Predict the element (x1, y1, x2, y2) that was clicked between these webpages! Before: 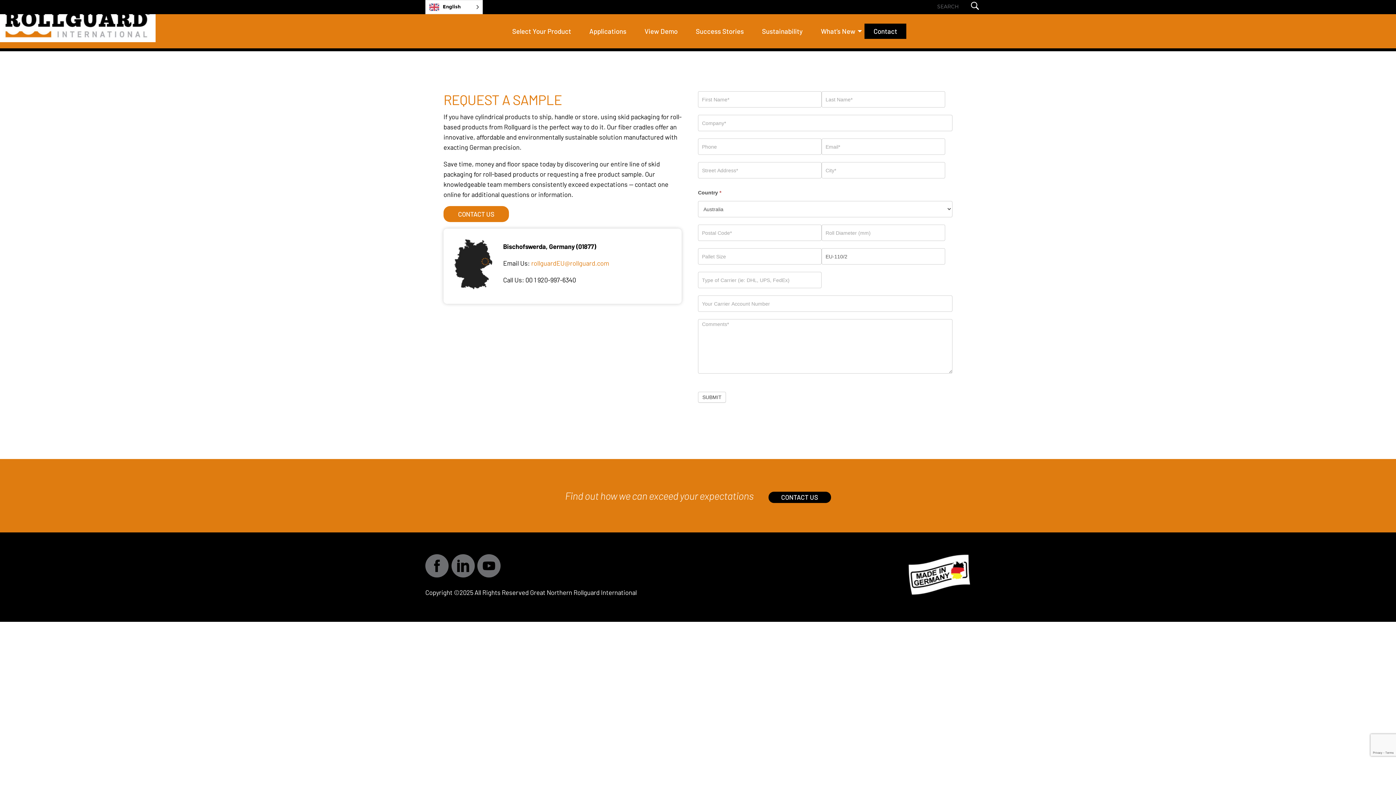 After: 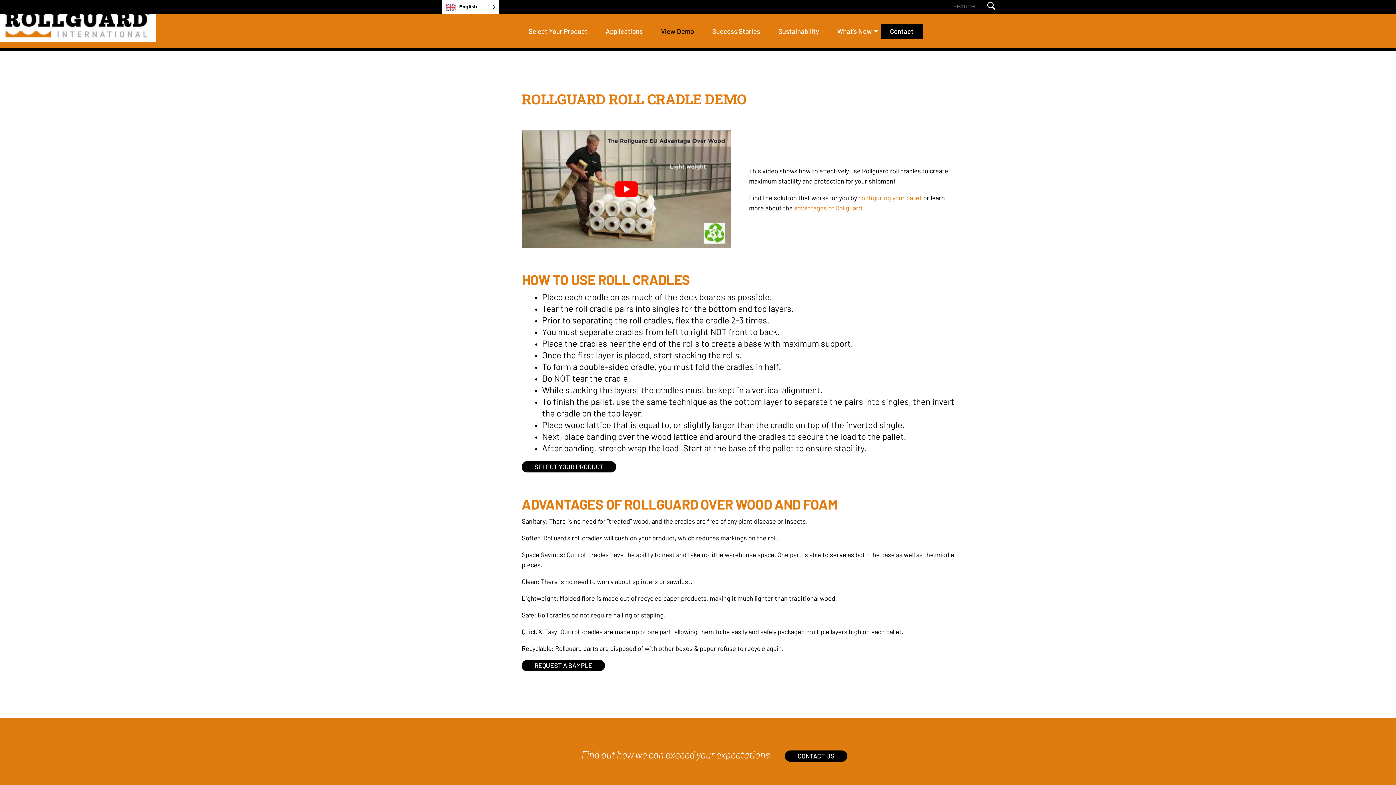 Action: label: View Demo bbox: (644, 27, 677, 35)